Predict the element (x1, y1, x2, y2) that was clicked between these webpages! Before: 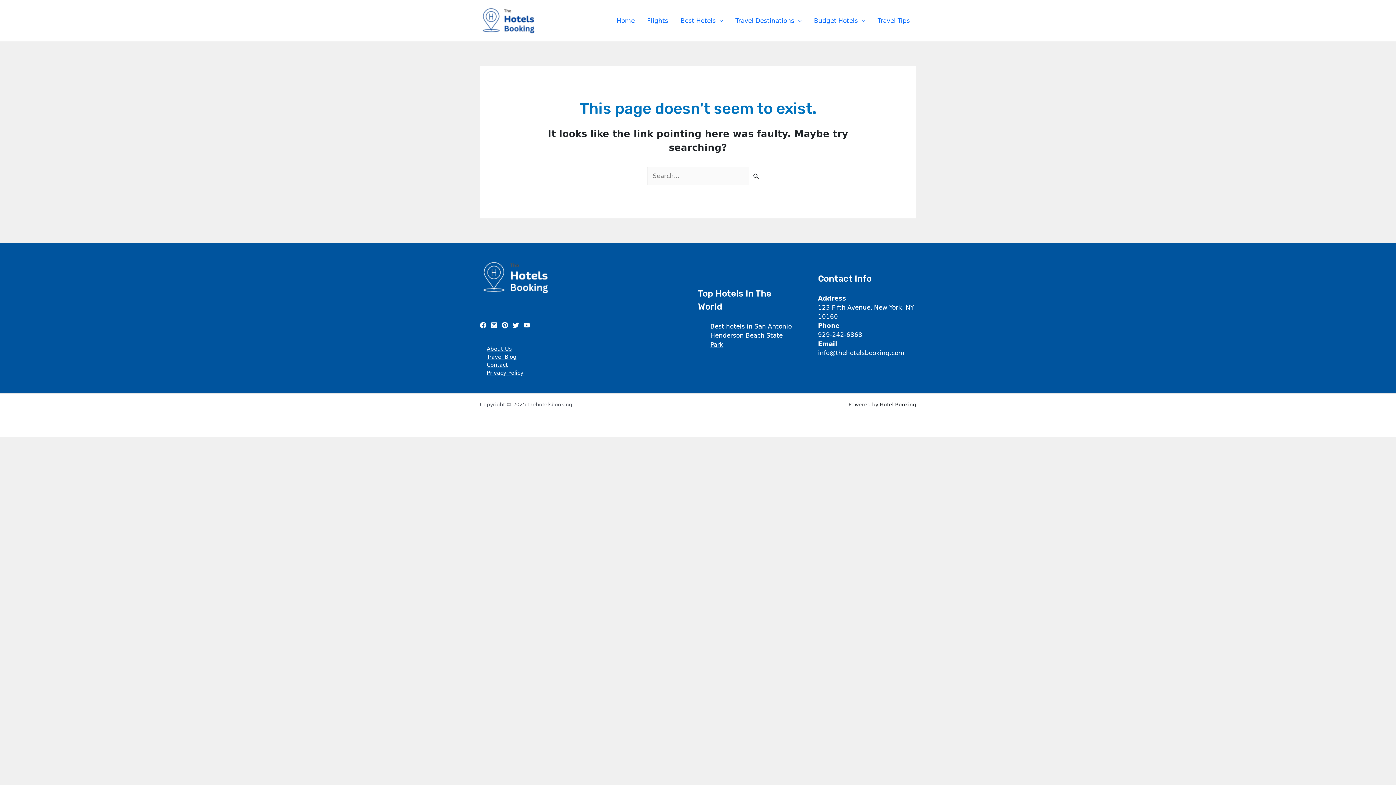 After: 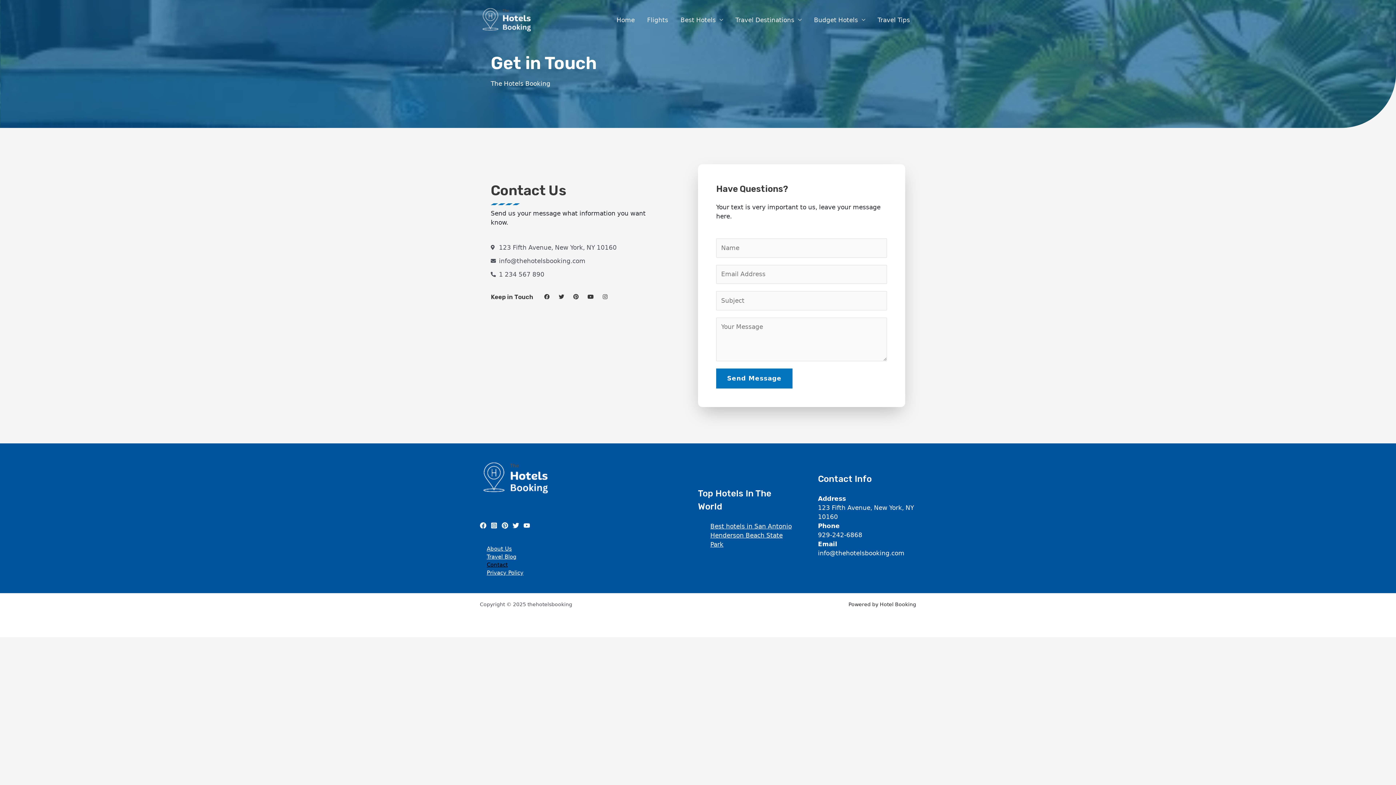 Action: label: Contact bbox: (486, 360, 508, 368)